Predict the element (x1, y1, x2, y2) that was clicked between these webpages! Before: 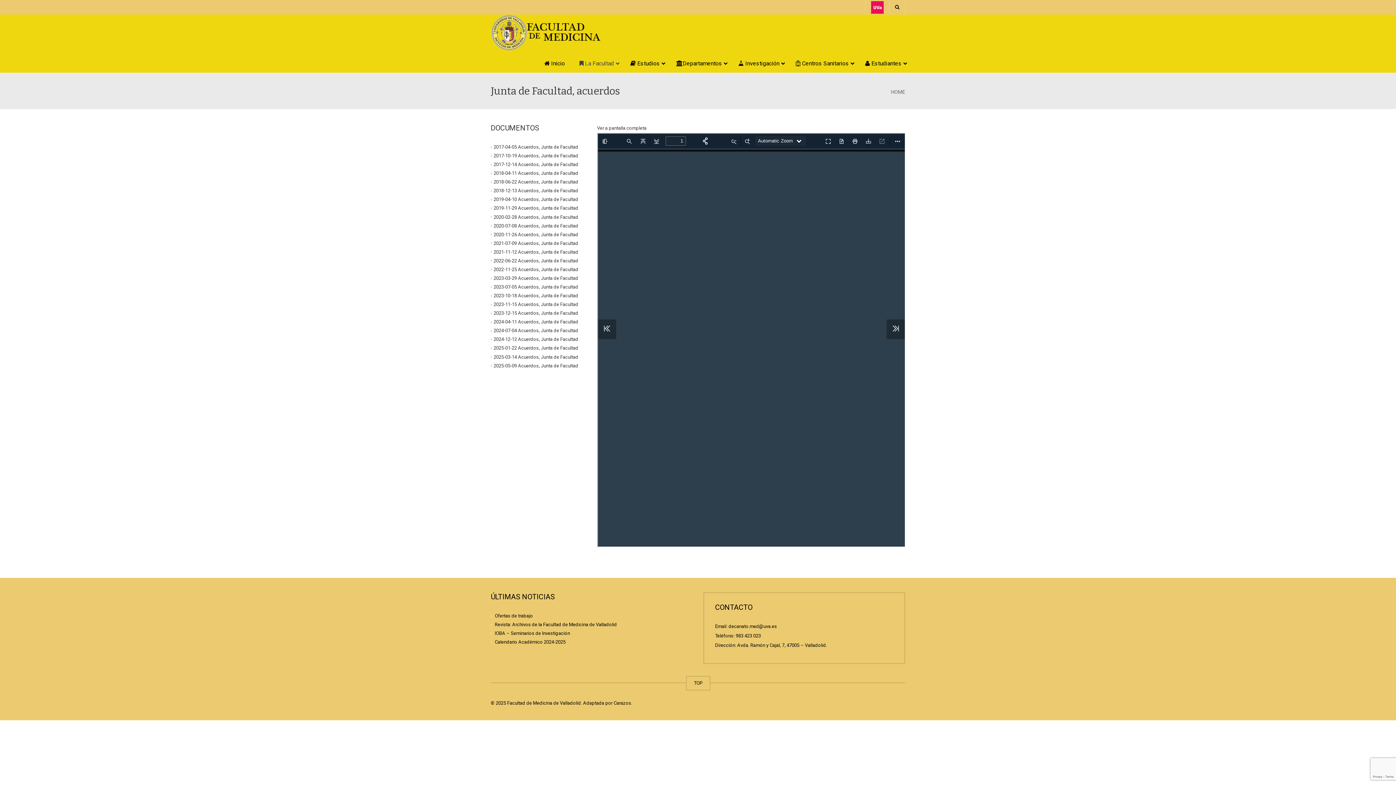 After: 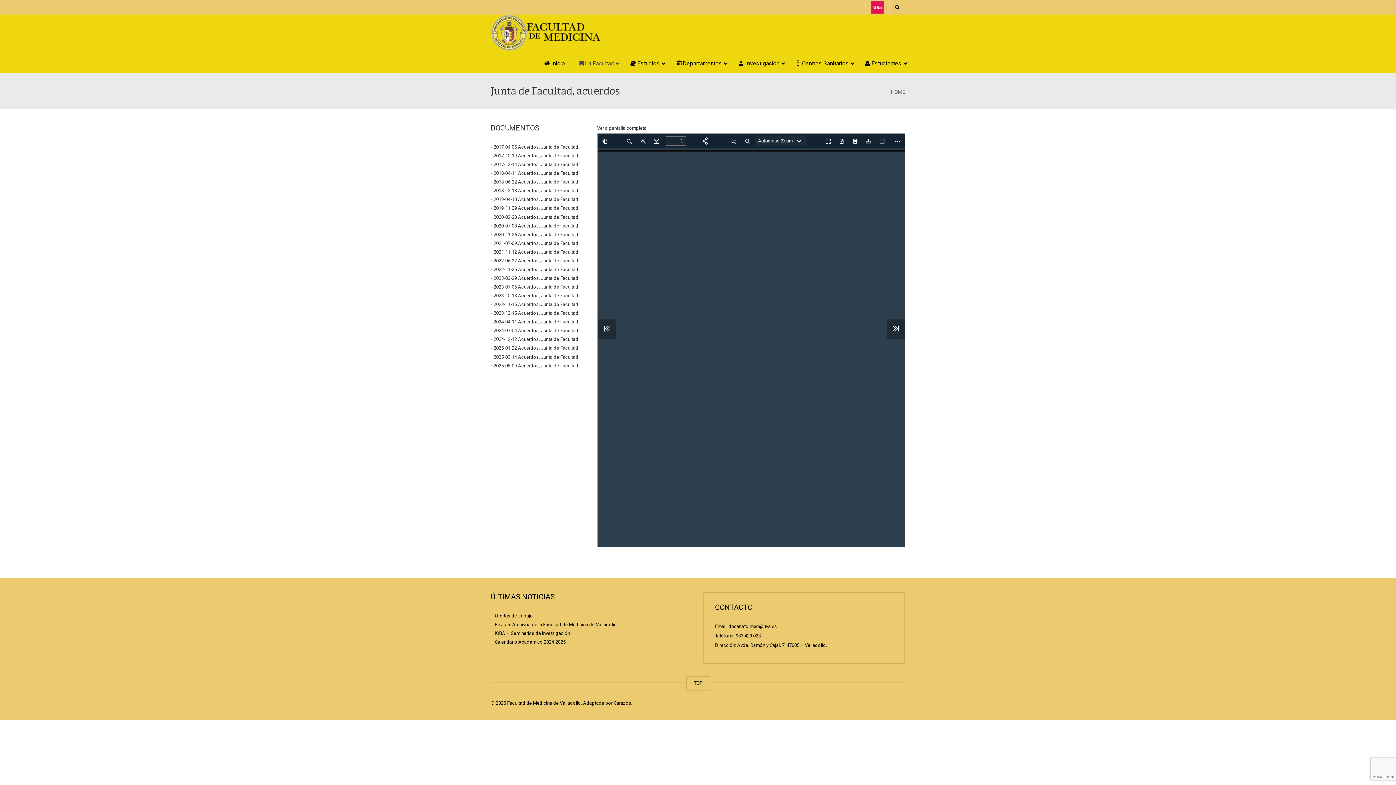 Action: bbox: (493, 179, 578, 184) label: 2018-06-22 Acuerdos, Junta de Facultad